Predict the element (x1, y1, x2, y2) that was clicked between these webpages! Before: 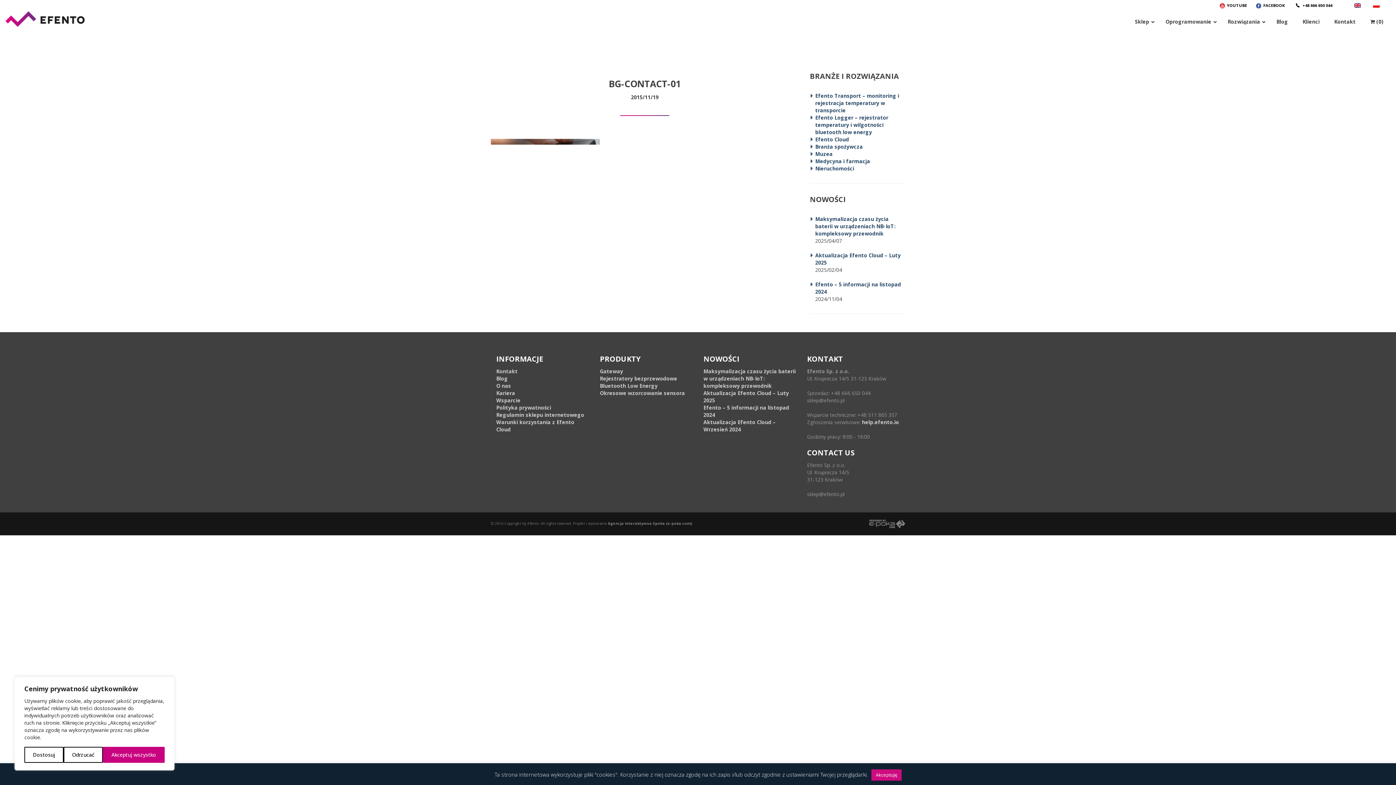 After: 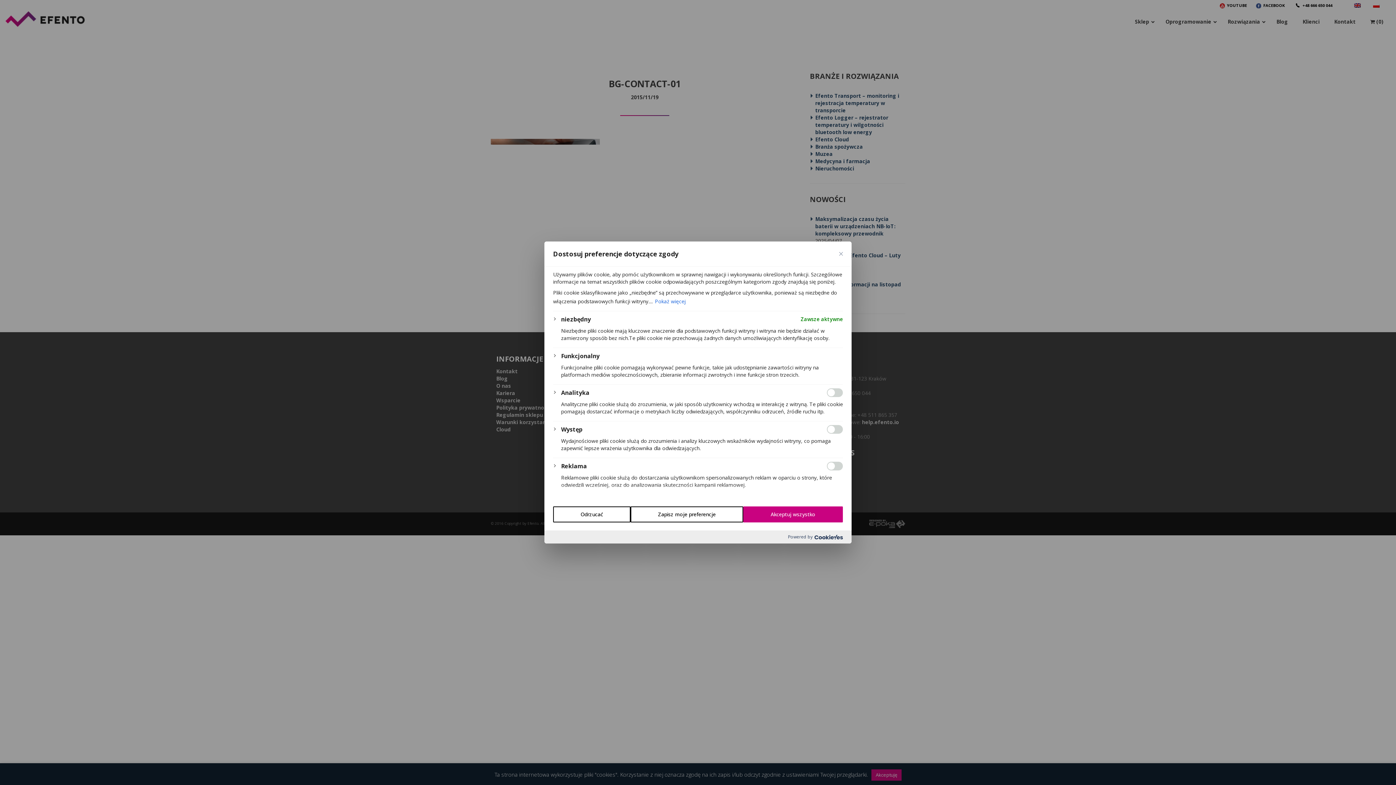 Action: bbox: (24, 747, 63, 763) label: Dostosuj